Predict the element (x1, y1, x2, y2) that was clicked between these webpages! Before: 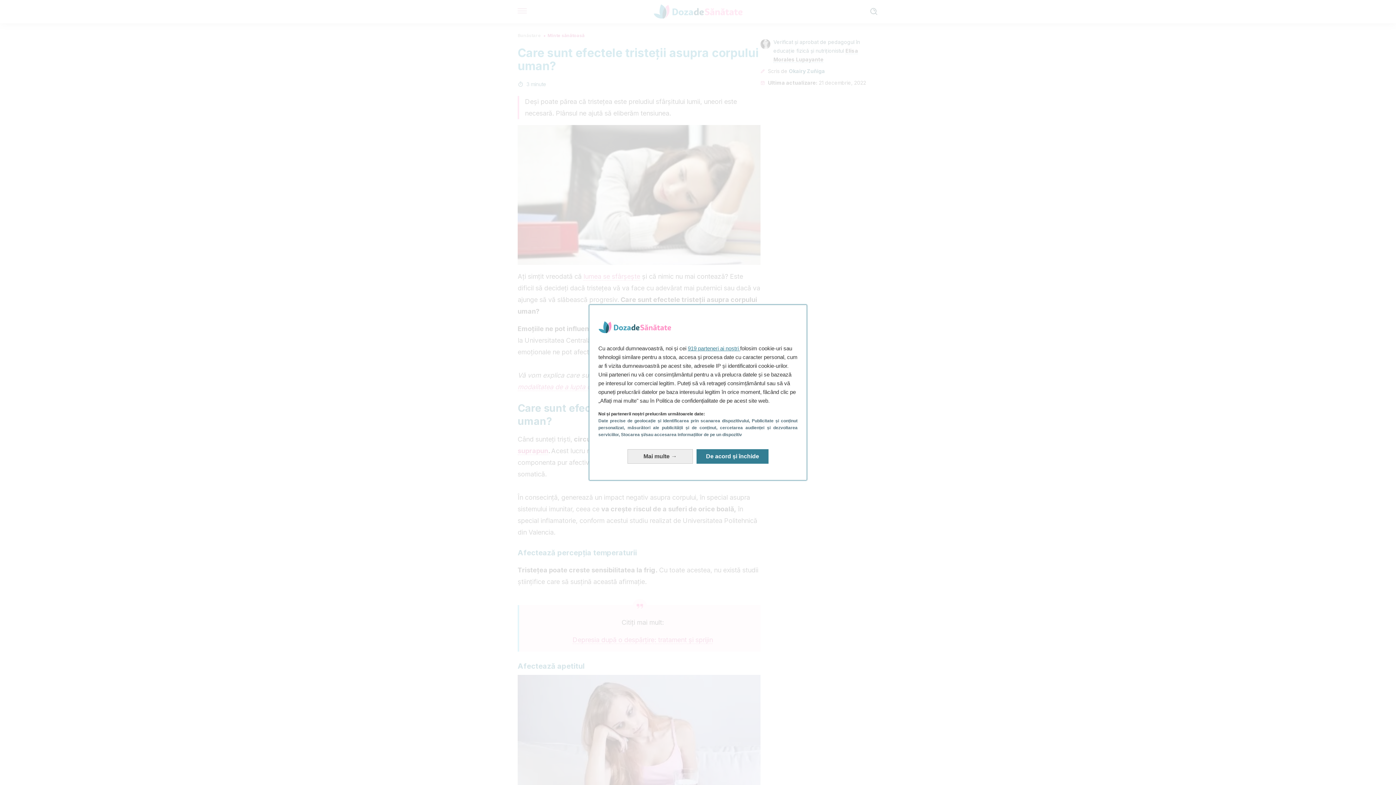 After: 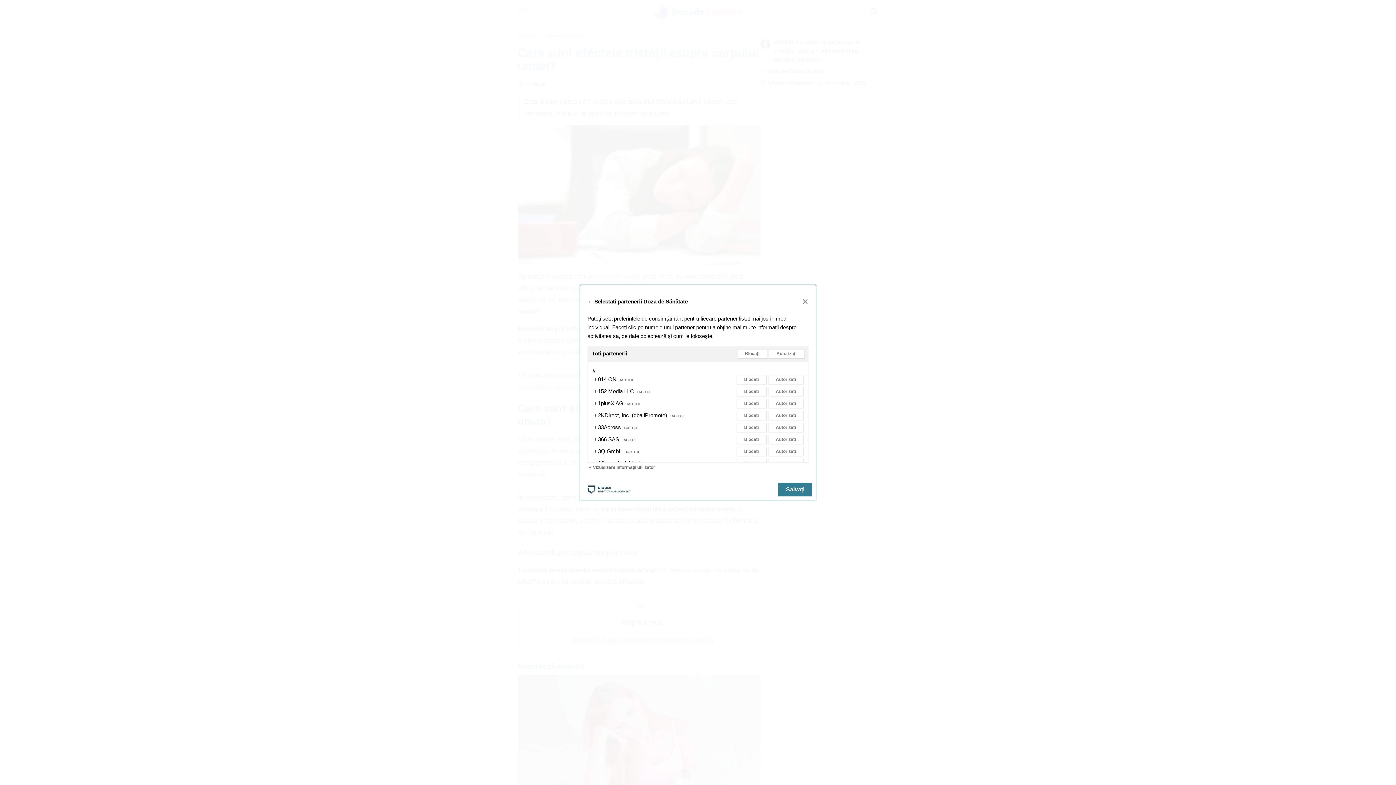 Action: label: 919 parteneri ai noștri  bbox: (688, 345, 740, 351)